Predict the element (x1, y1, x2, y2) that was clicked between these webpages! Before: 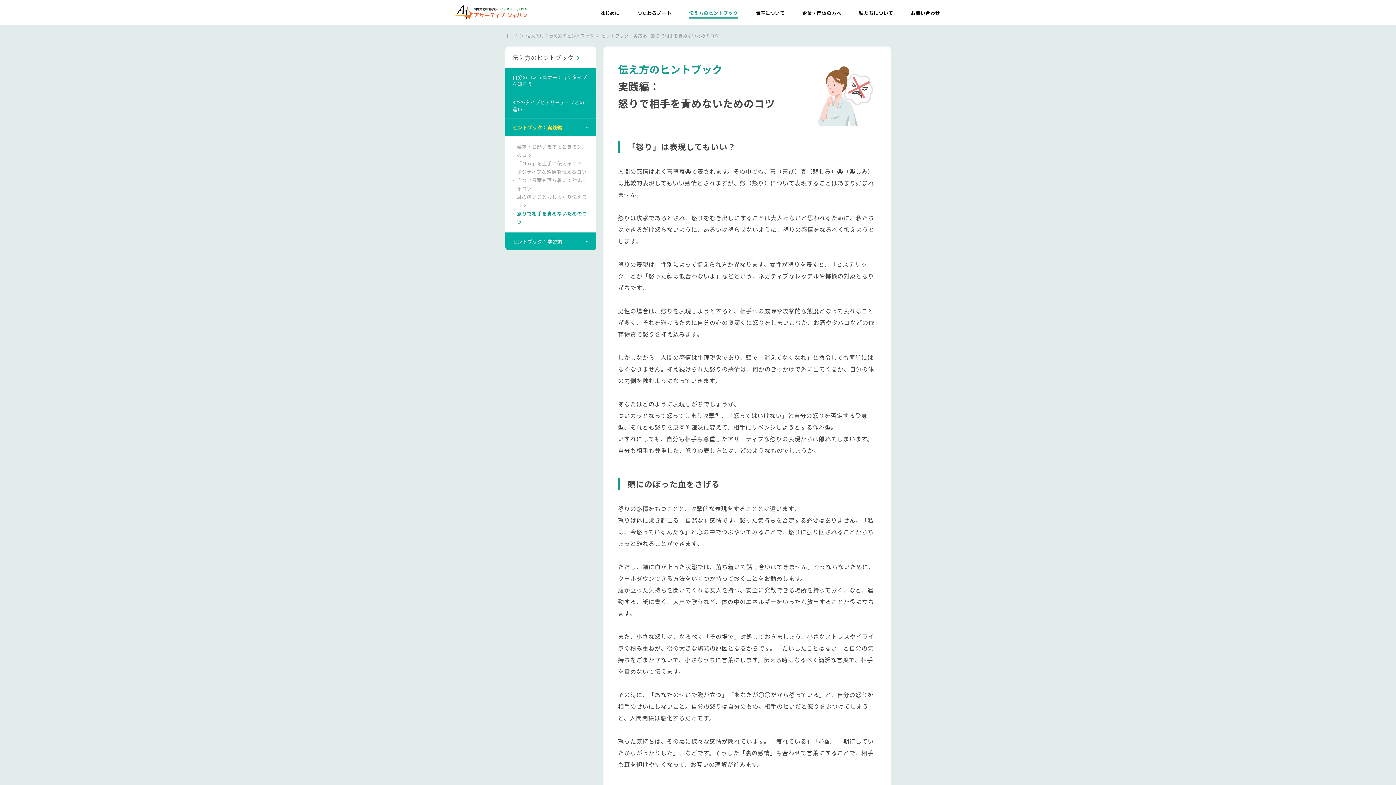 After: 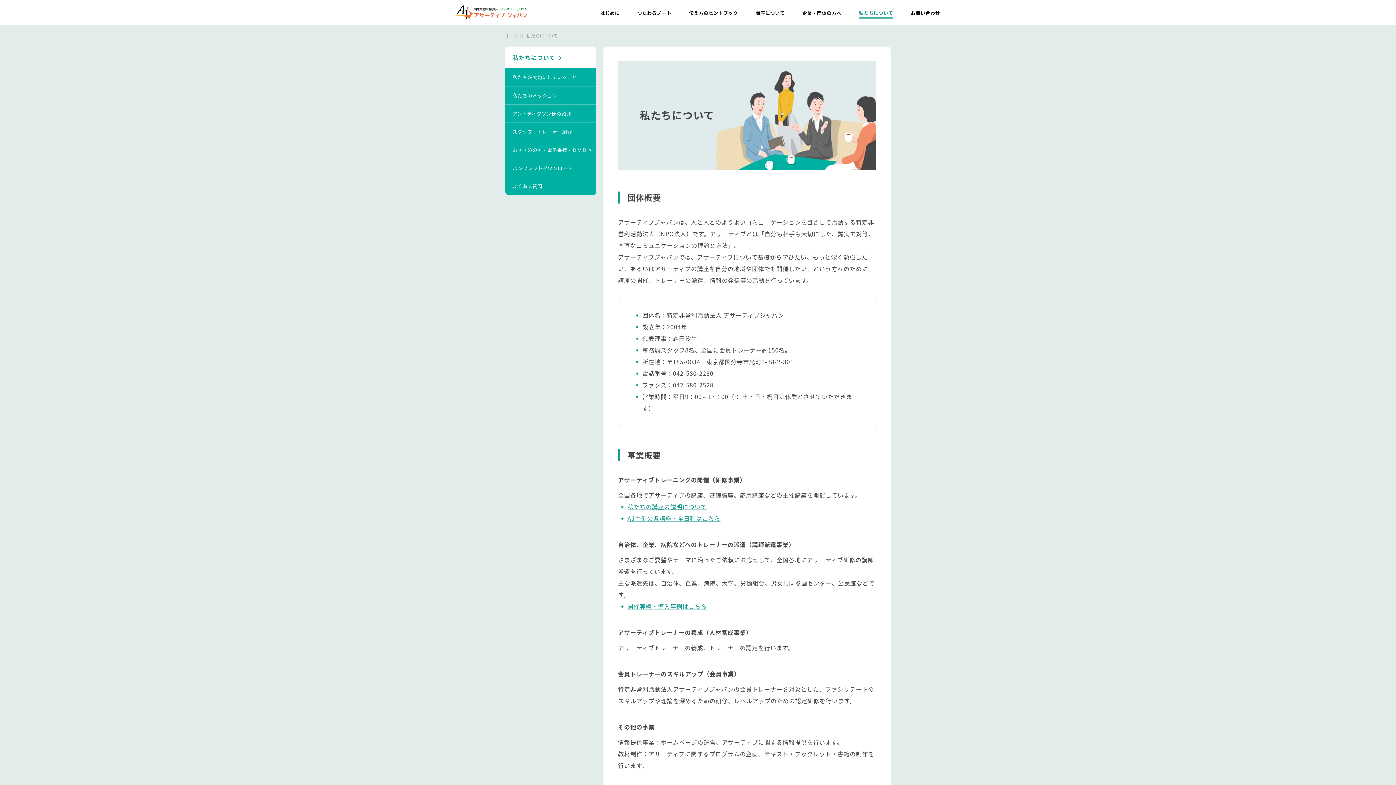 Action: label: 私たちについて bbox: (859, 9, 893, 16)